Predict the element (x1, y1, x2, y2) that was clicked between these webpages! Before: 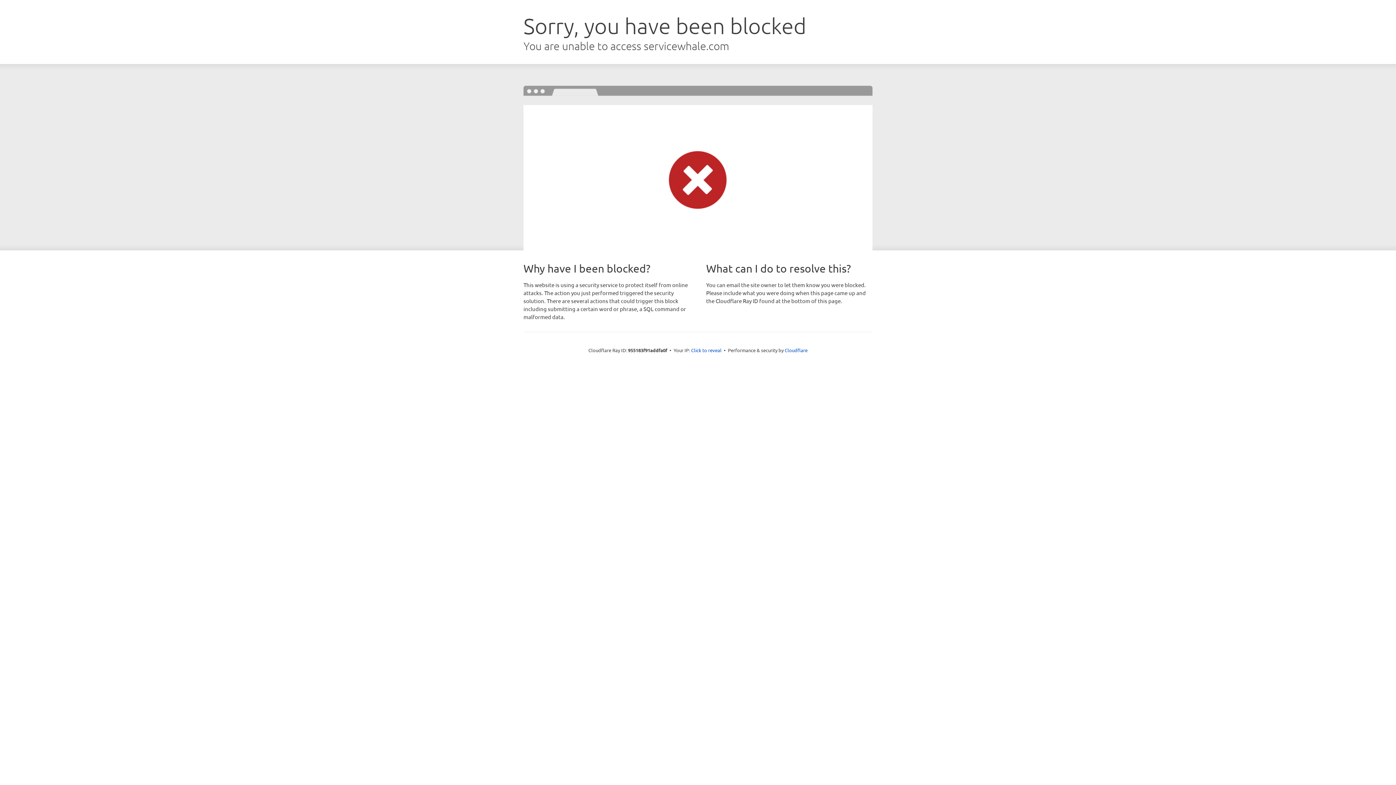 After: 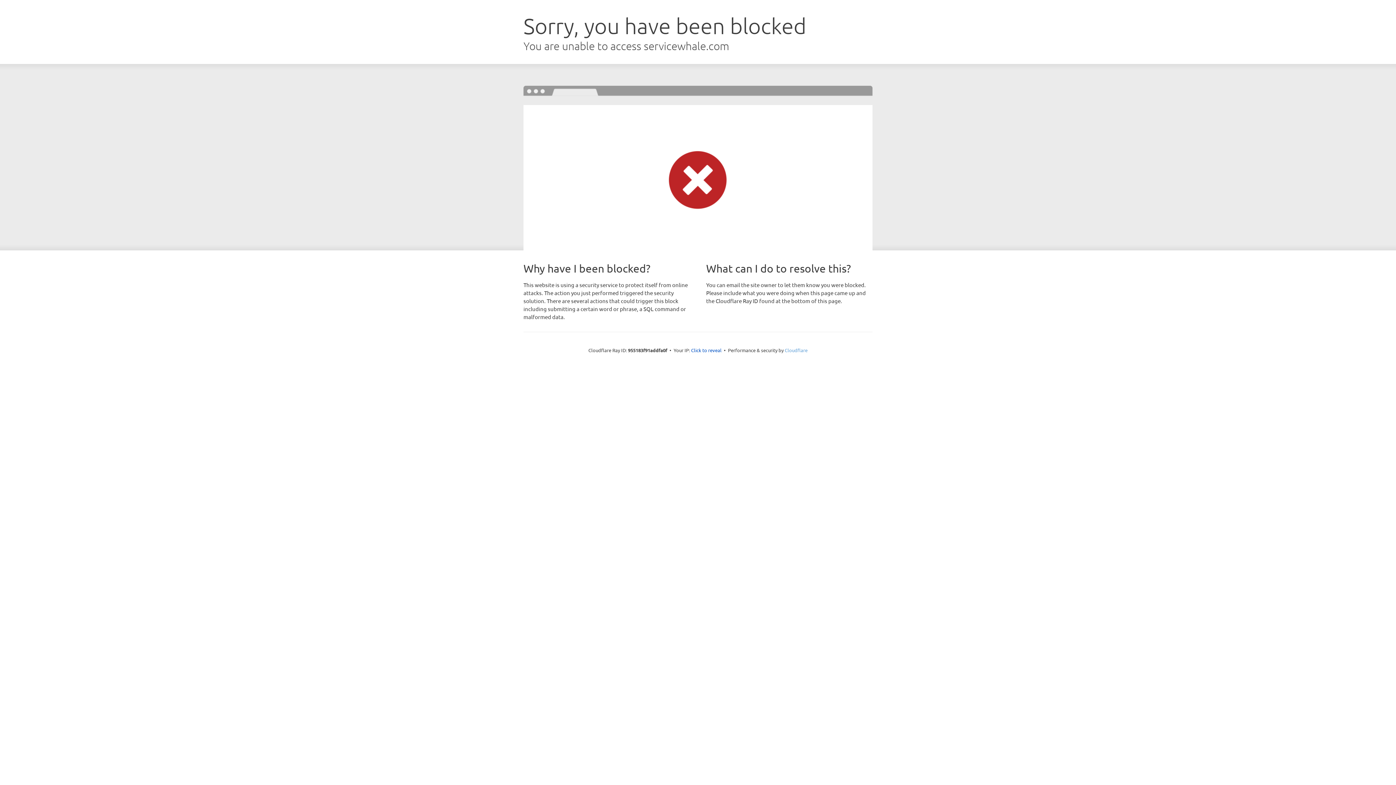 Action: label: Cloudflare bbox: (784, 347, 807, 353)